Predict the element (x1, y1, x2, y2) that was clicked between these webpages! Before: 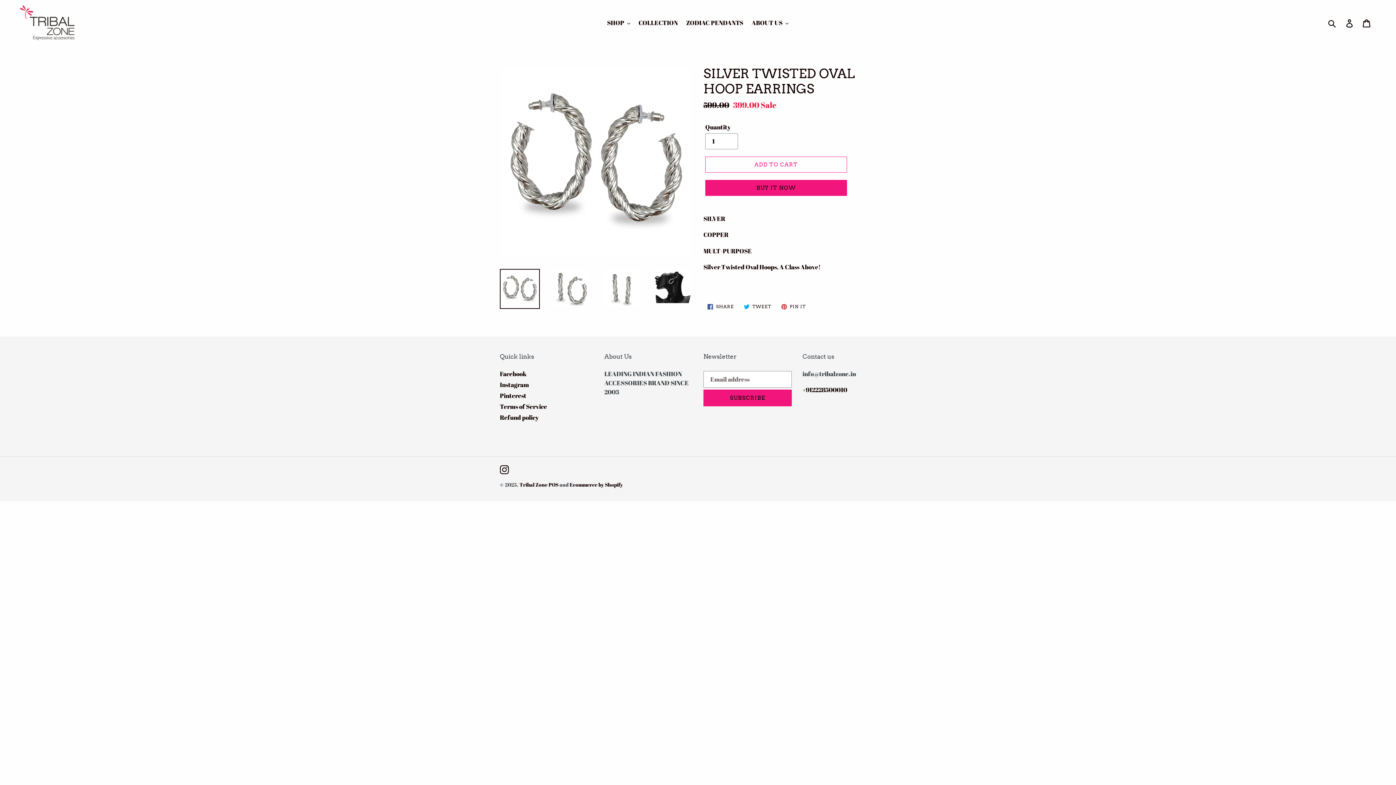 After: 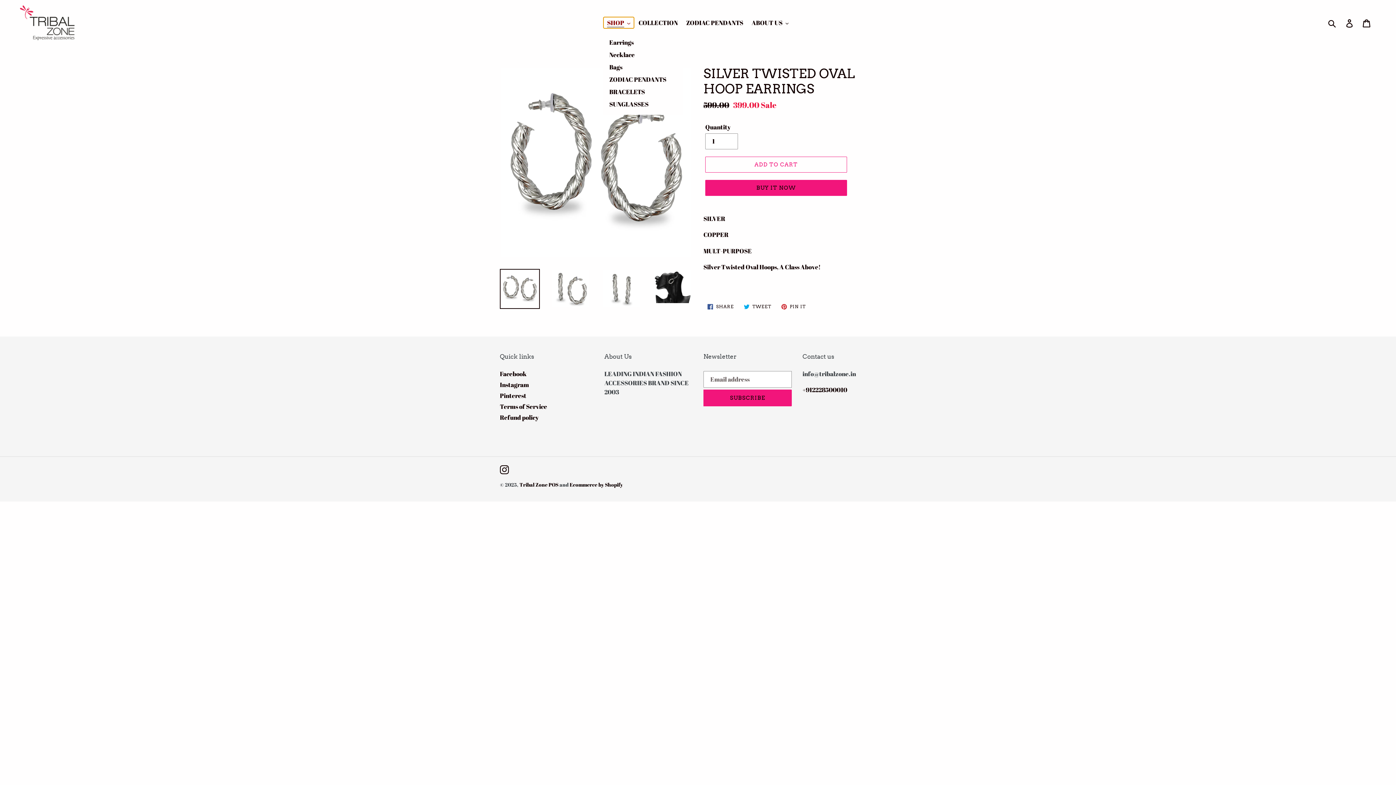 Action: label: SHOP bbox: (603, 17, 634, 28)